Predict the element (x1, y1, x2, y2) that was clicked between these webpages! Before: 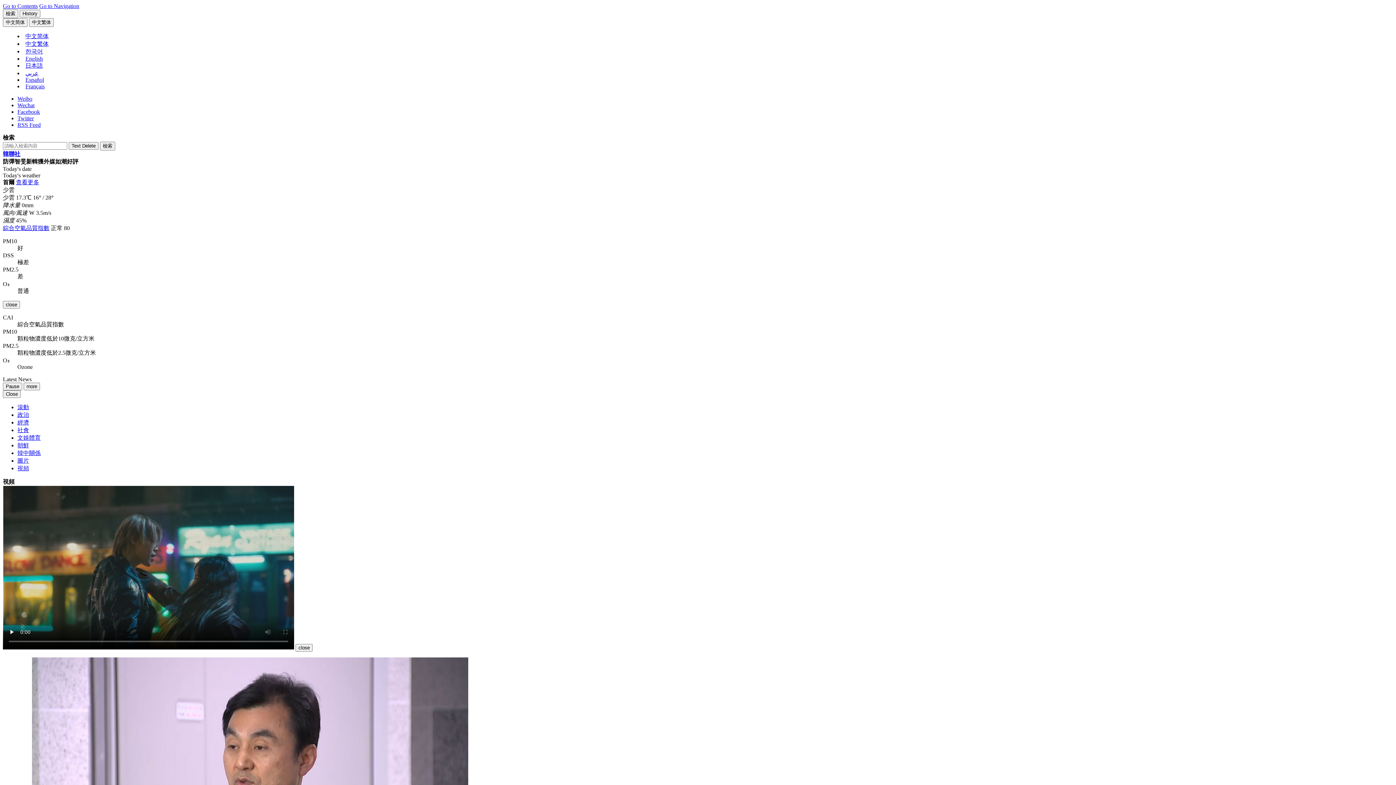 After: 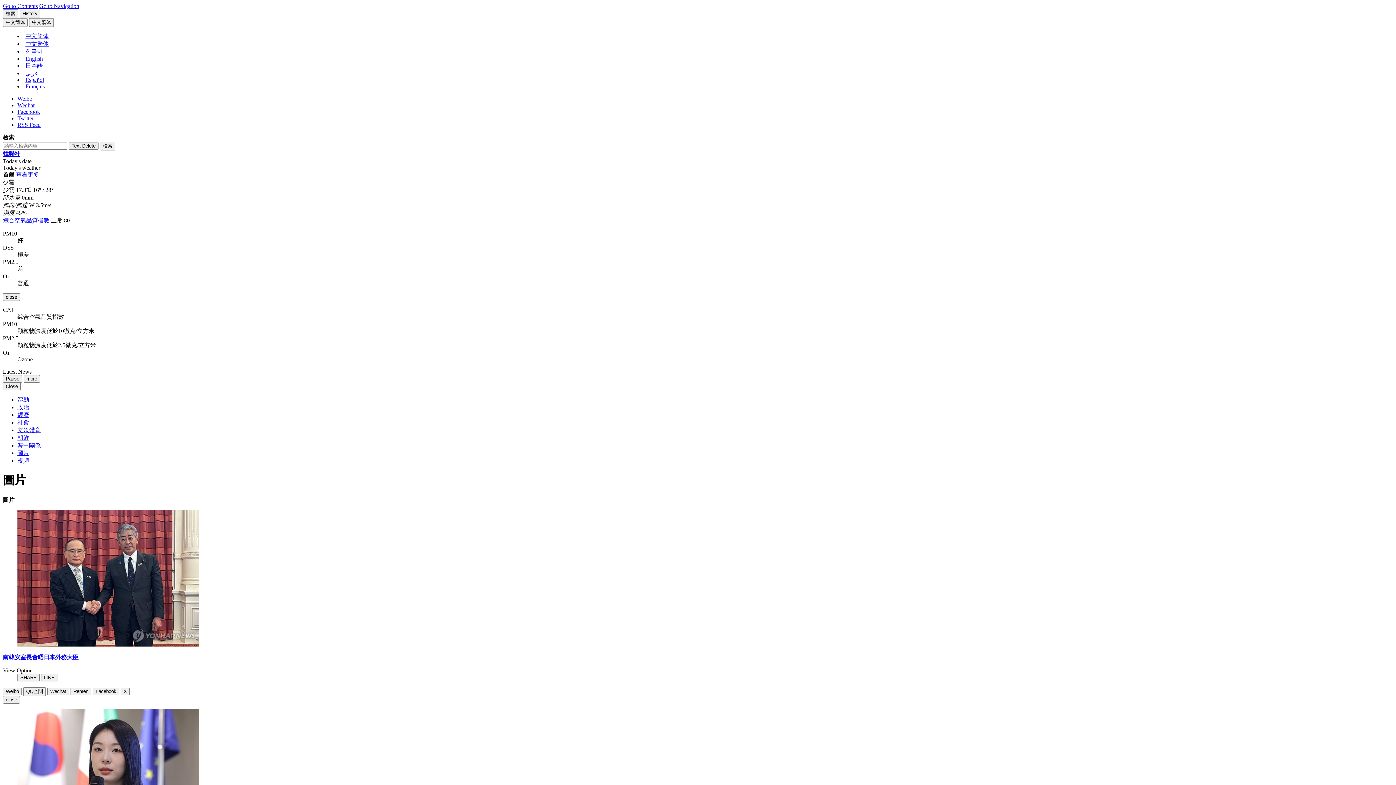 Action: bbox: (17, 457, 29, 464) label: 圖片